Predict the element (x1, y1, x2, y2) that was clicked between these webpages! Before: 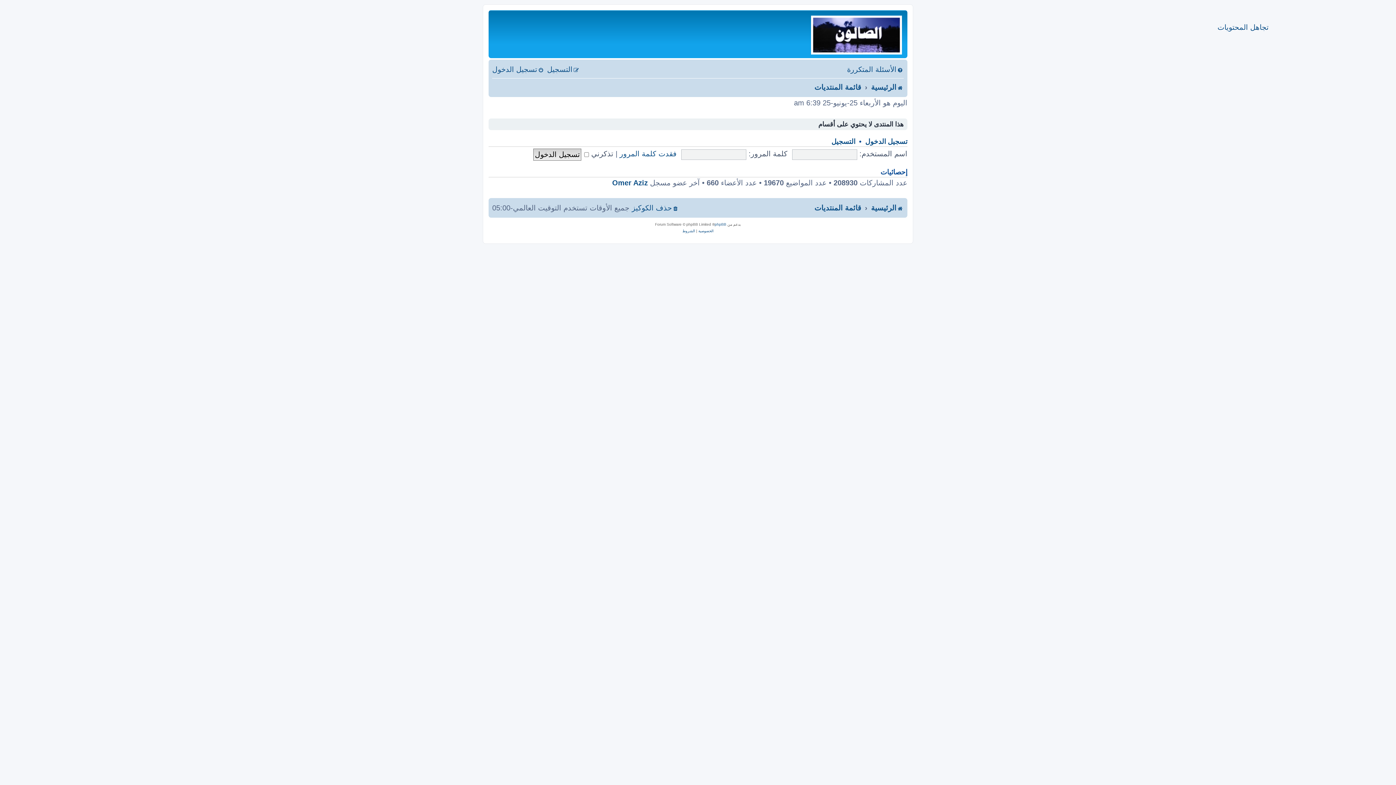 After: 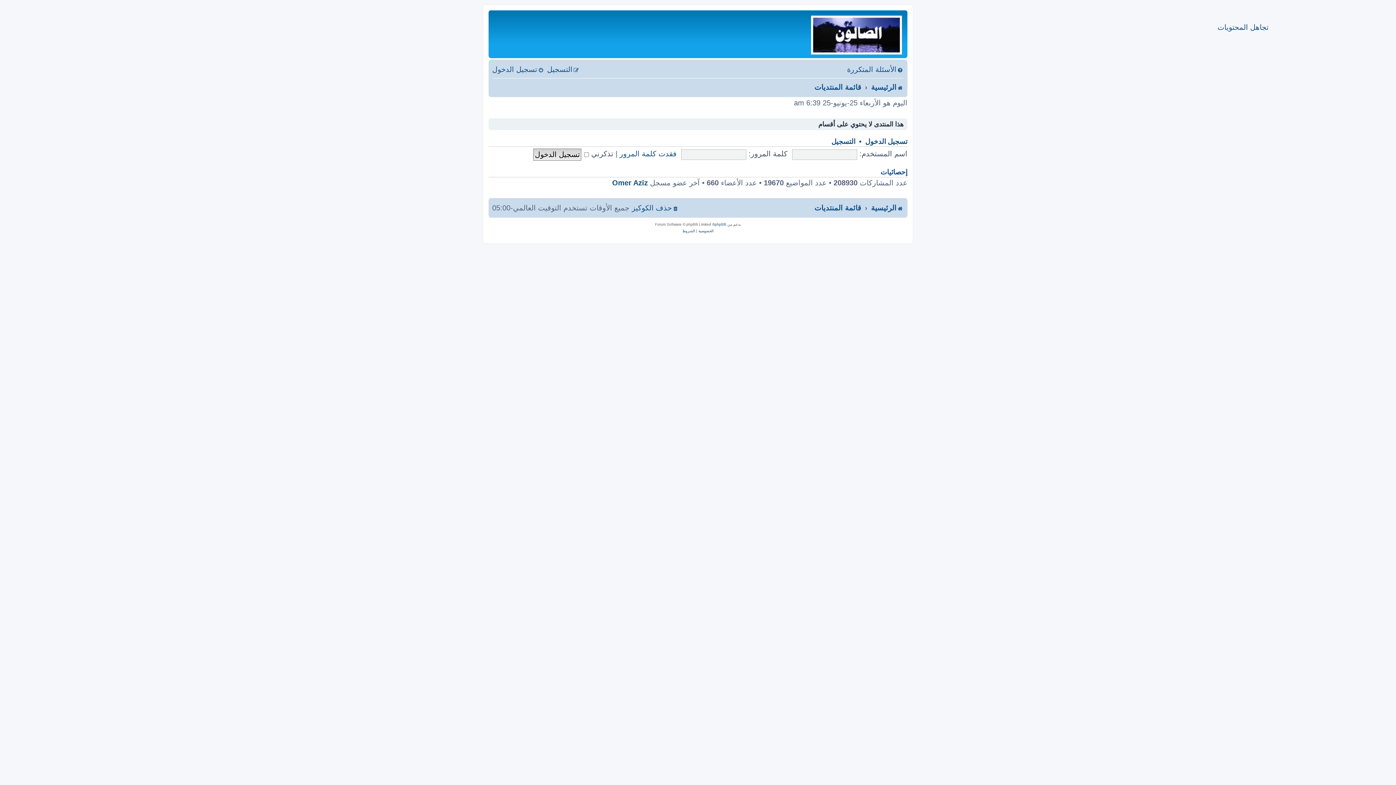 Action: label: قائمة المنتديات bbox: (814, 79, 861, 95)